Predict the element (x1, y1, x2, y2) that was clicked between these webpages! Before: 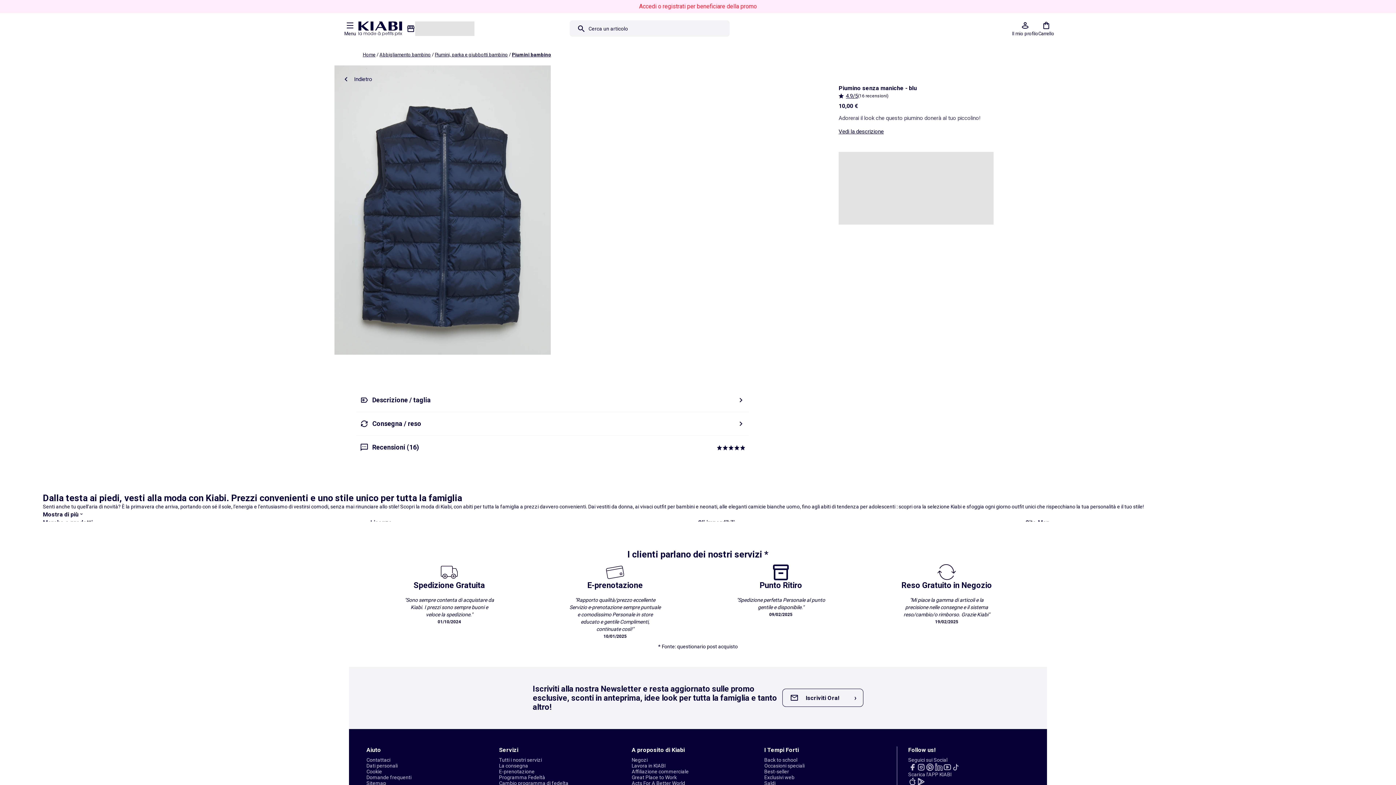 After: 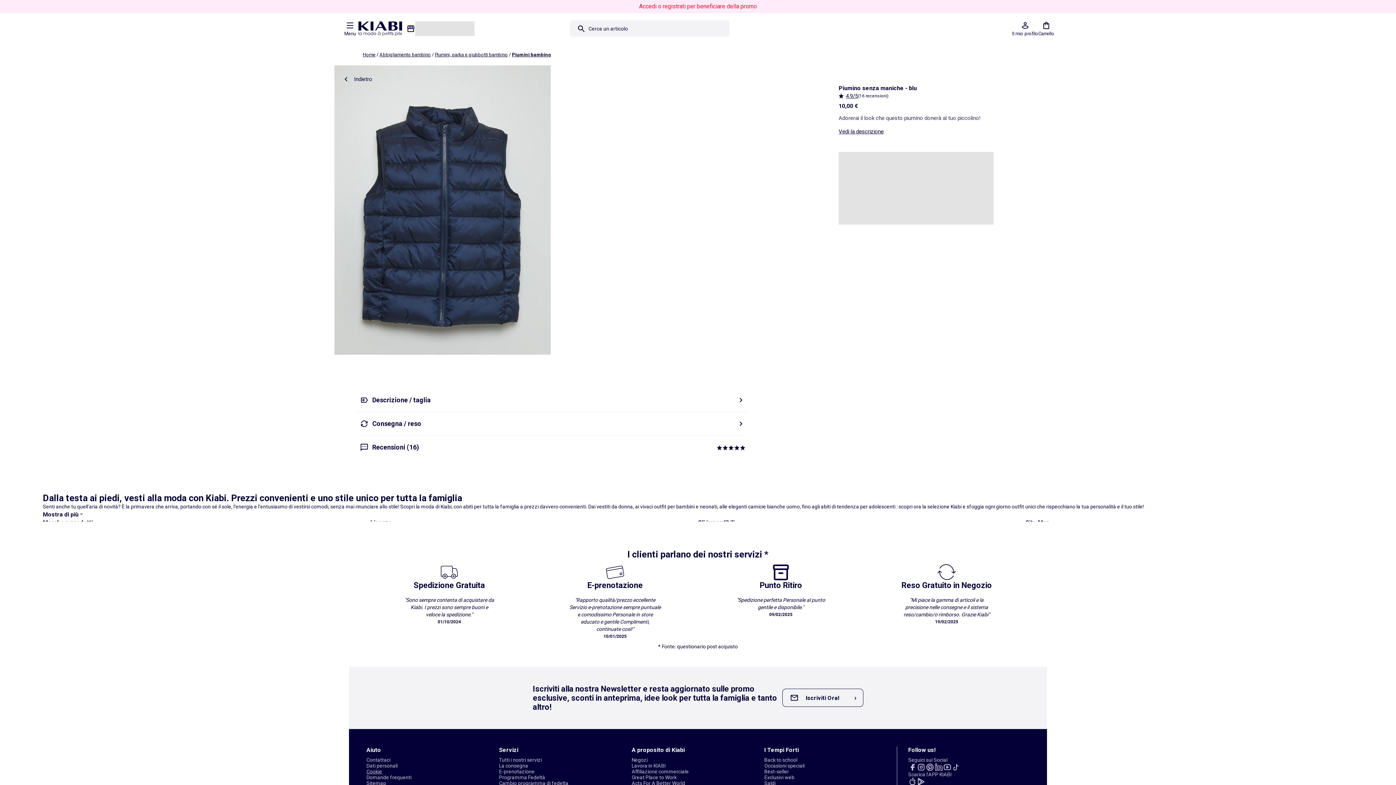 Action: label: Cookie bbox: (366, 769, 382, 774)